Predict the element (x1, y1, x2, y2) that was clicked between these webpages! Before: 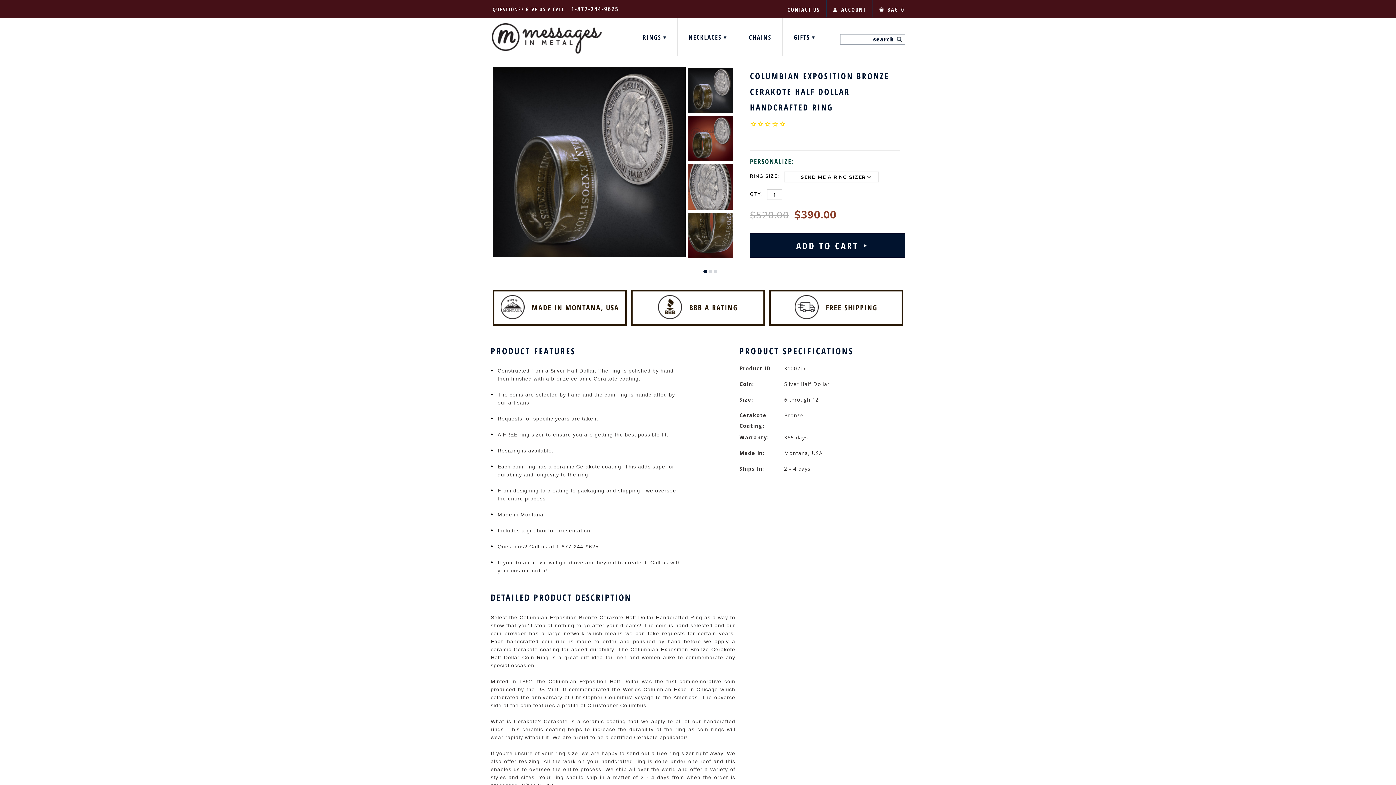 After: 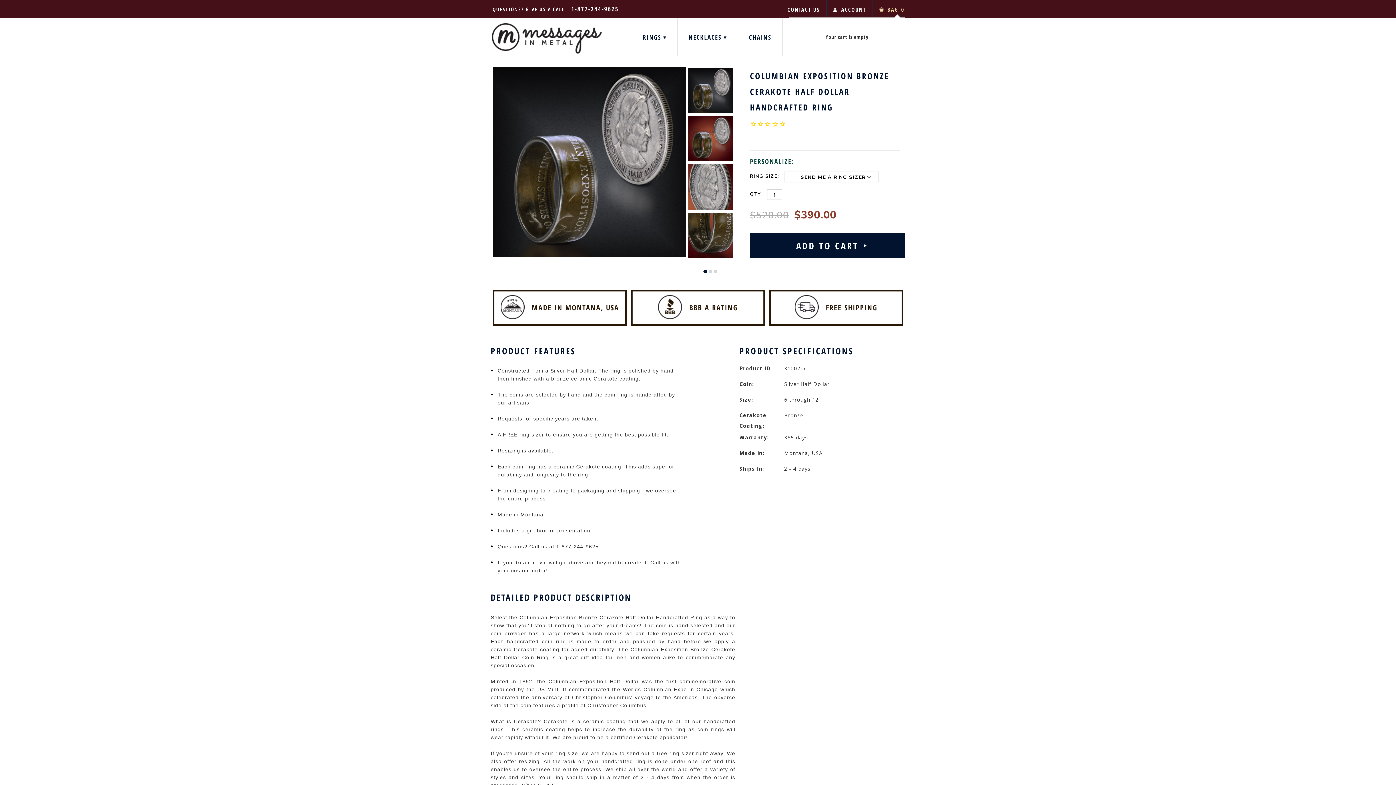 Action: bbox: (879, 0, 905, 17) label: BAG 0